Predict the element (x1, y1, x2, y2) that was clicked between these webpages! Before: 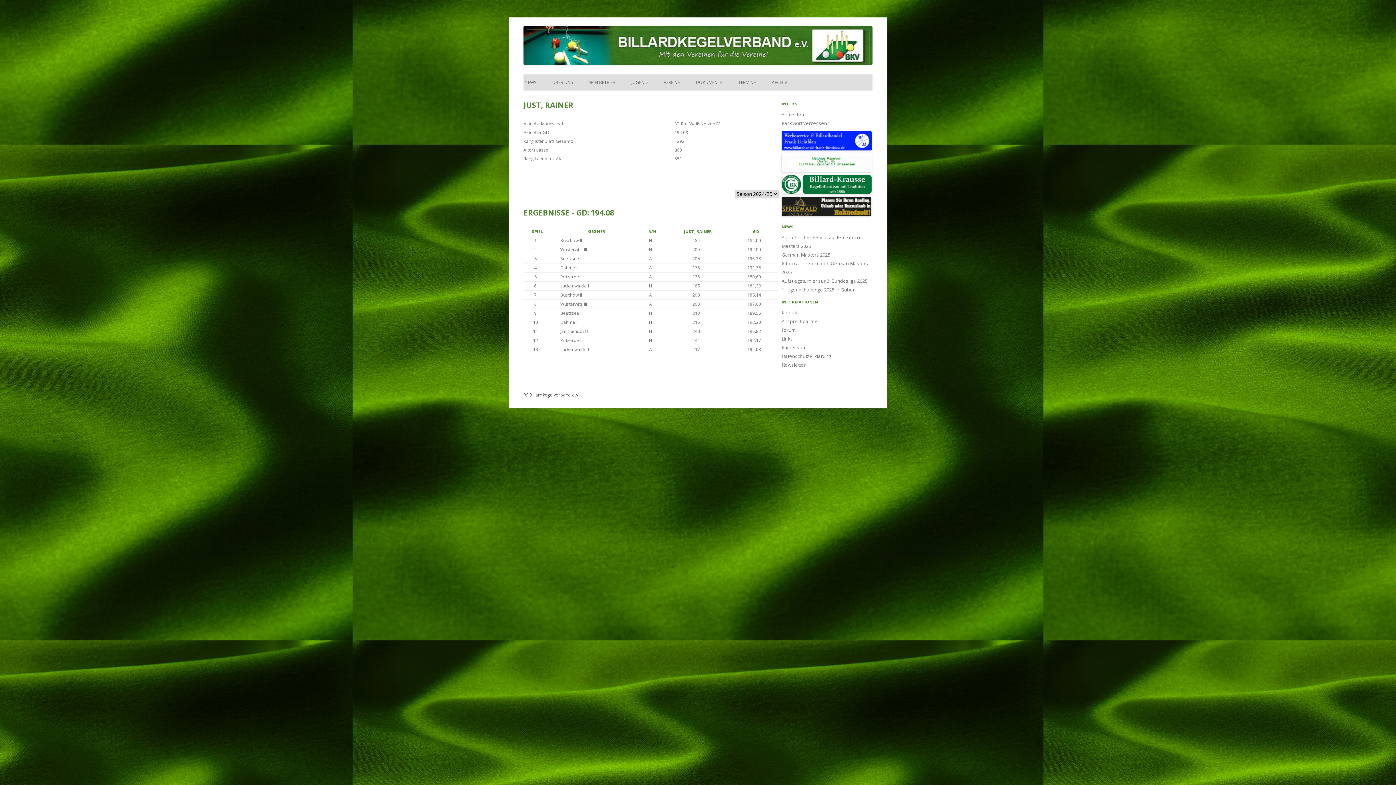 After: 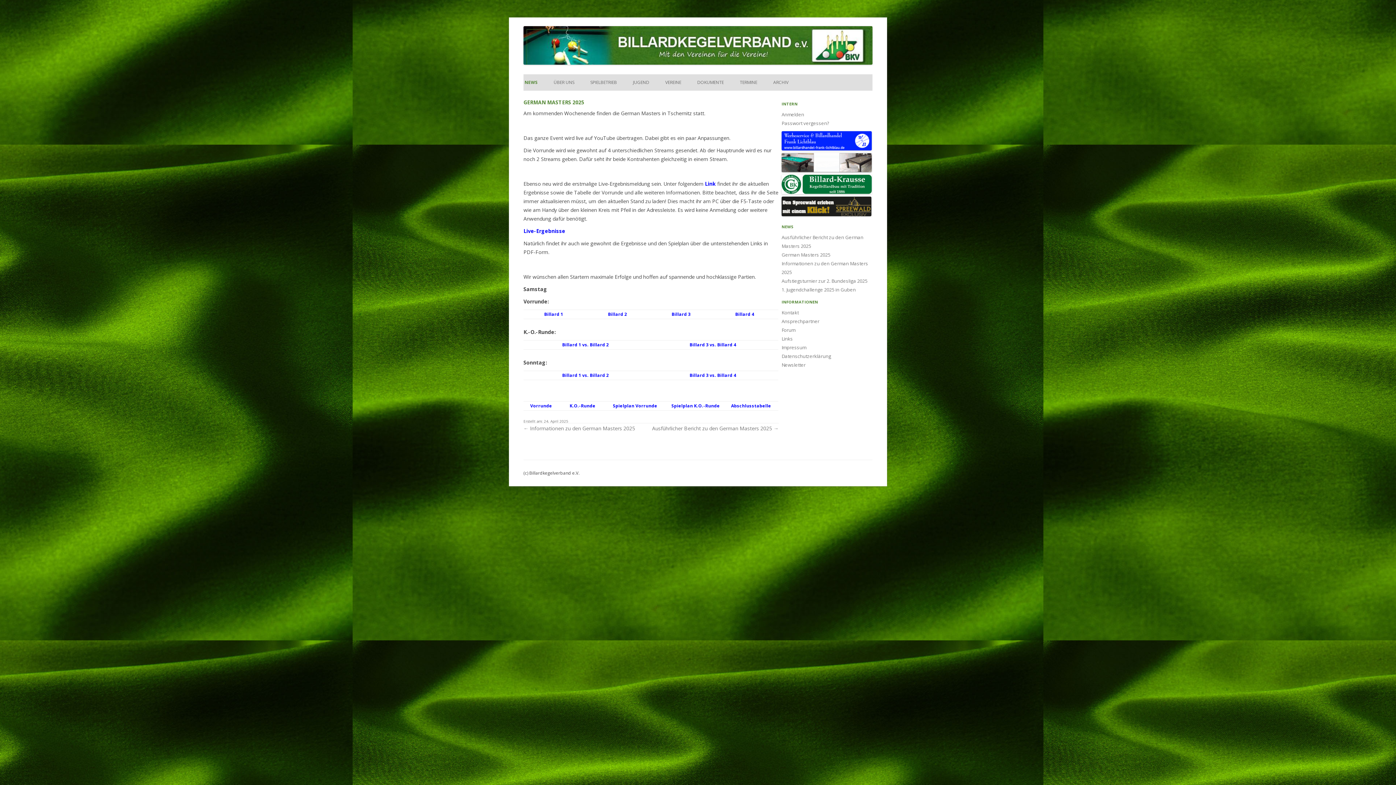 Action: label: German Masters 2025 bbox: (781, 251, 830, 258)